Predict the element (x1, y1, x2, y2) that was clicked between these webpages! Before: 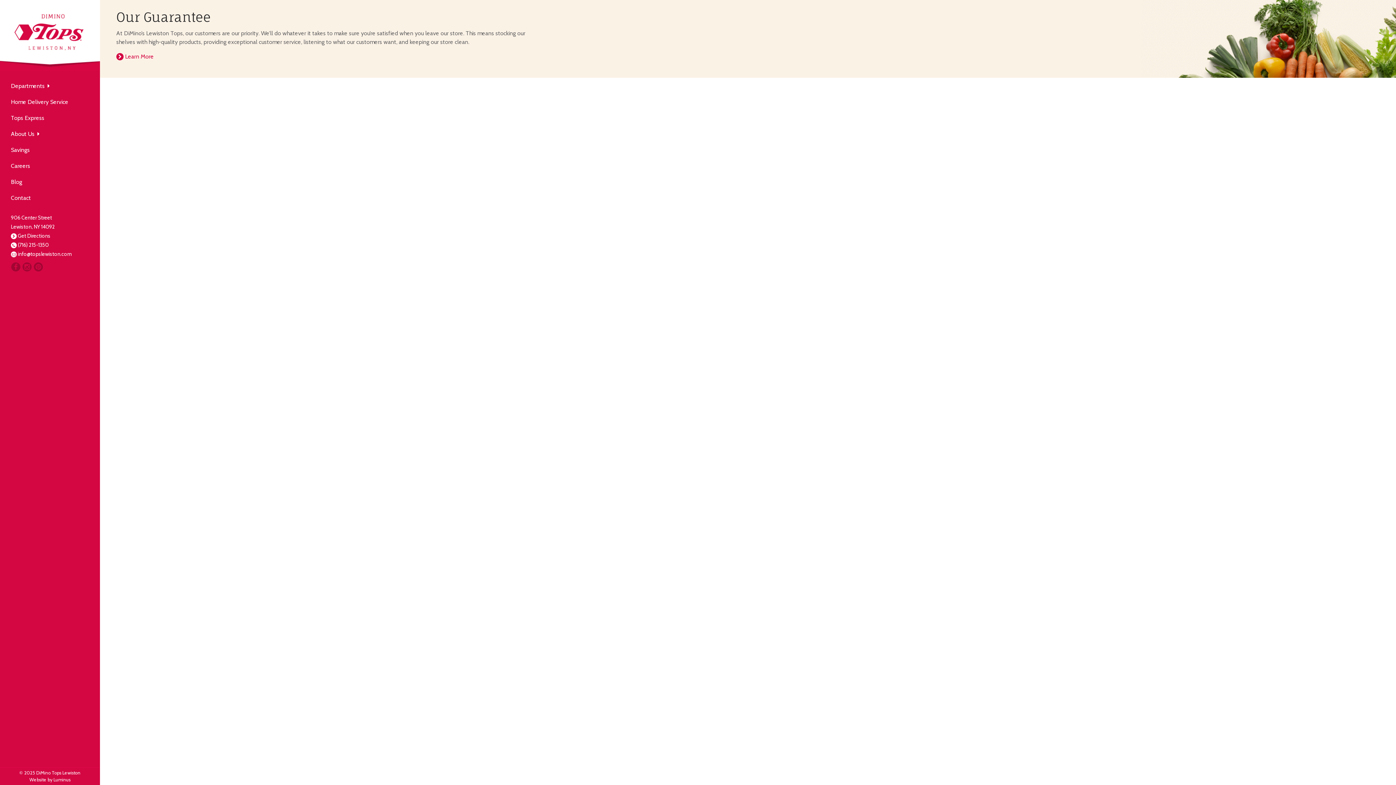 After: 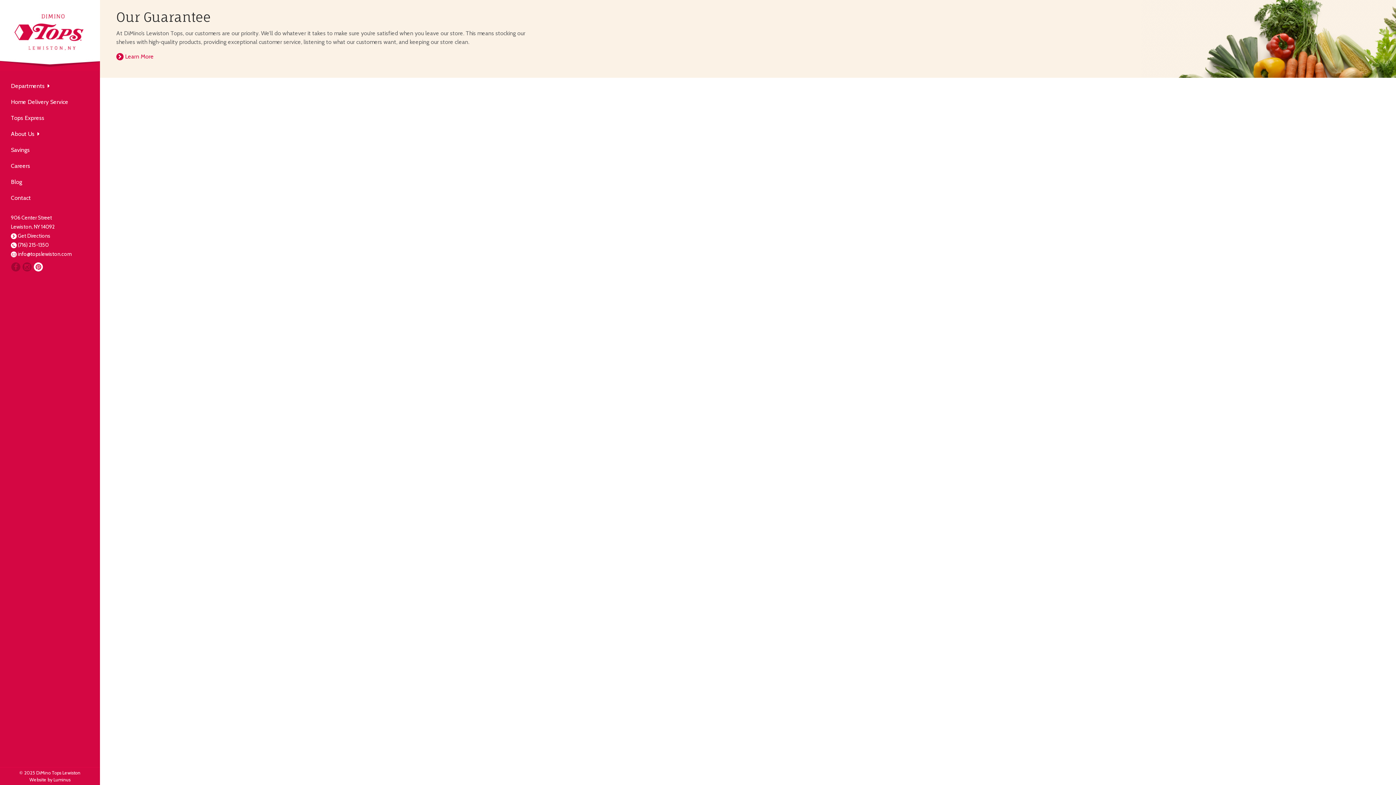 Action: bbox: (33, 262, 42, 271)